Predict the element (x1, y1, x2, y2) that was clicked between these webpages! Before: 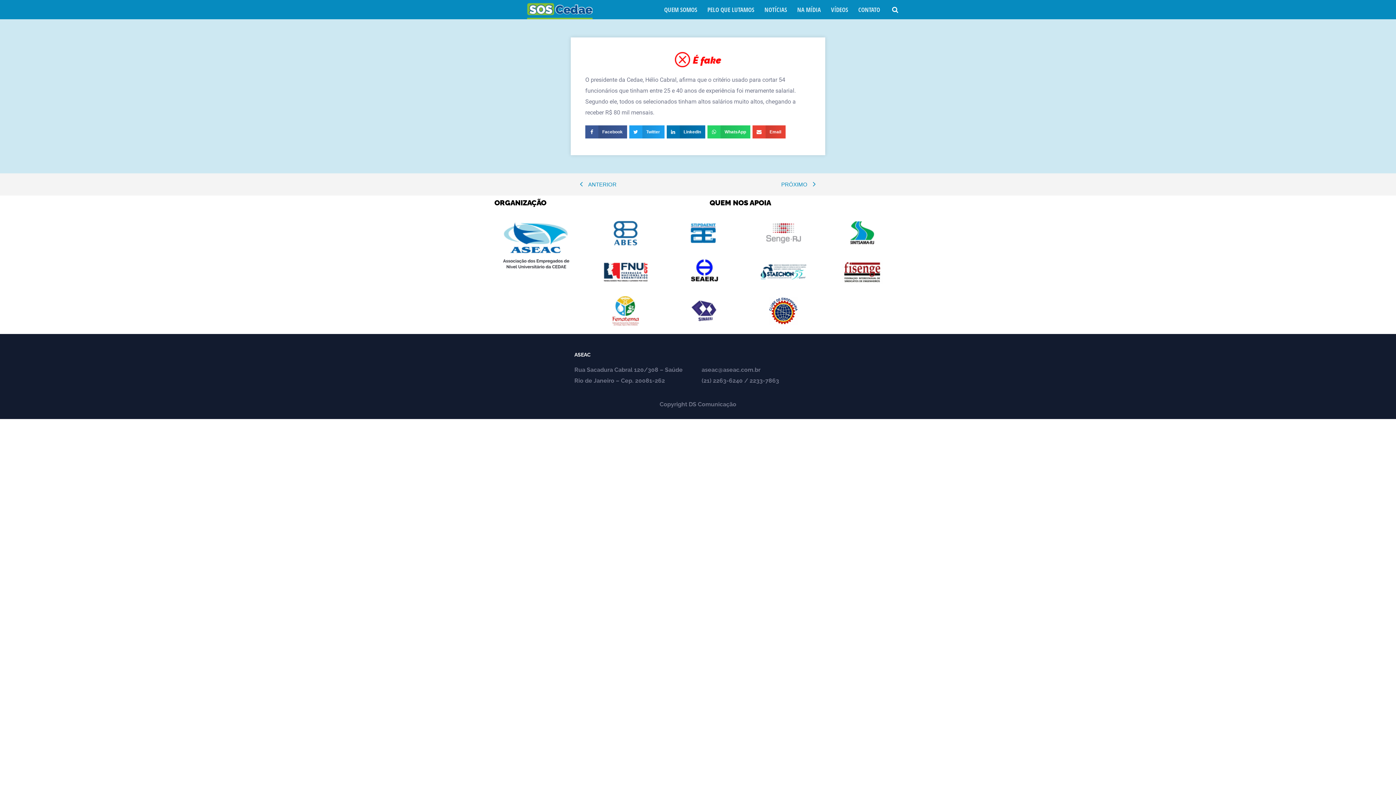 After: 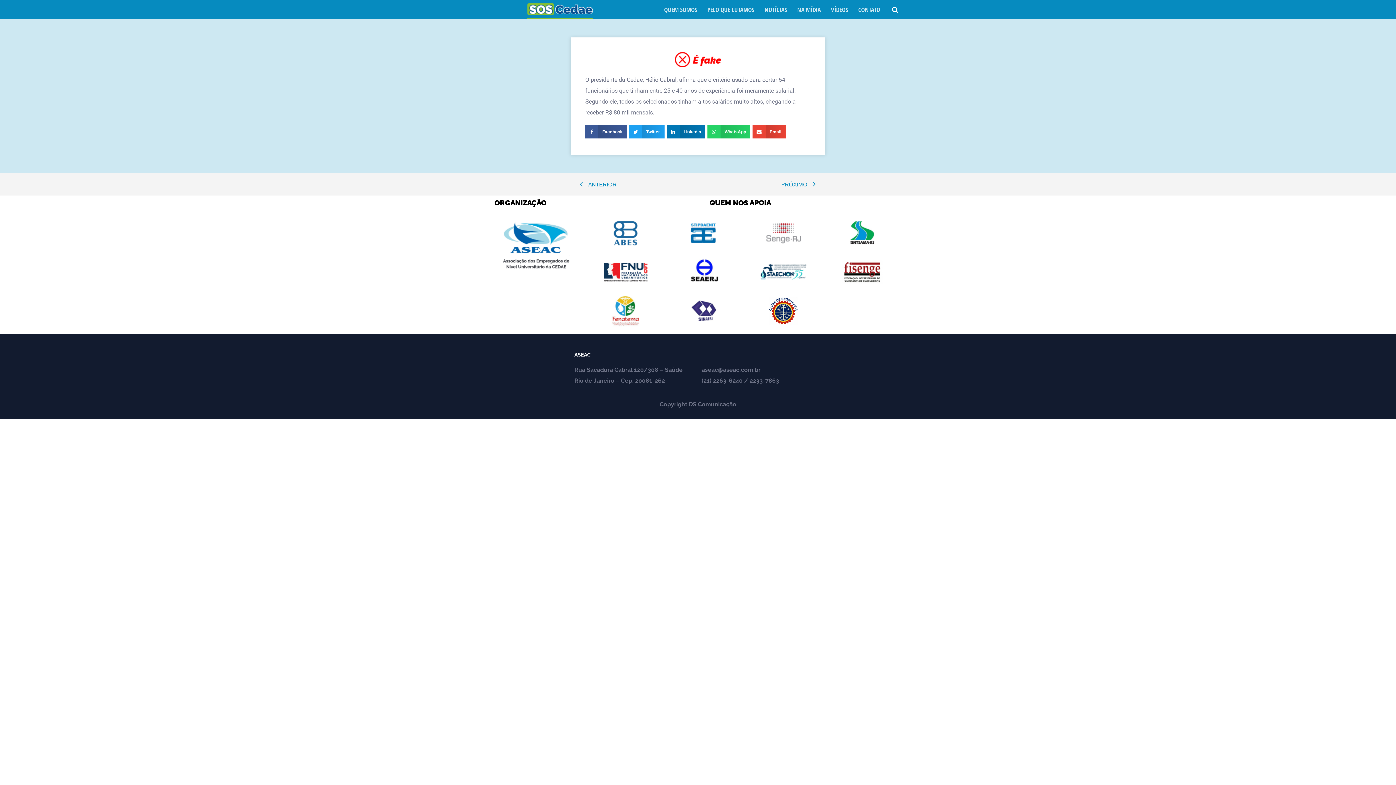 Action: bbox: (668, 217, 740, 249)